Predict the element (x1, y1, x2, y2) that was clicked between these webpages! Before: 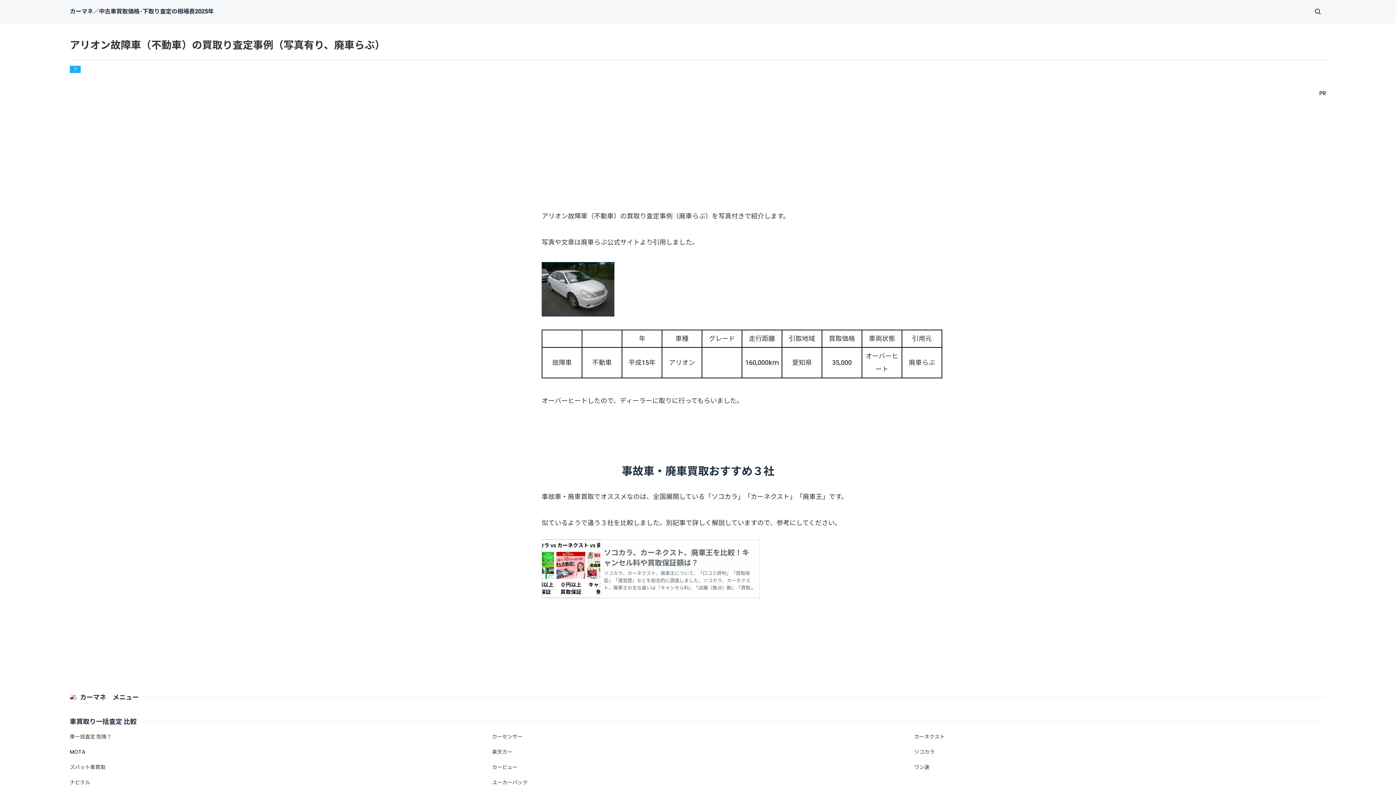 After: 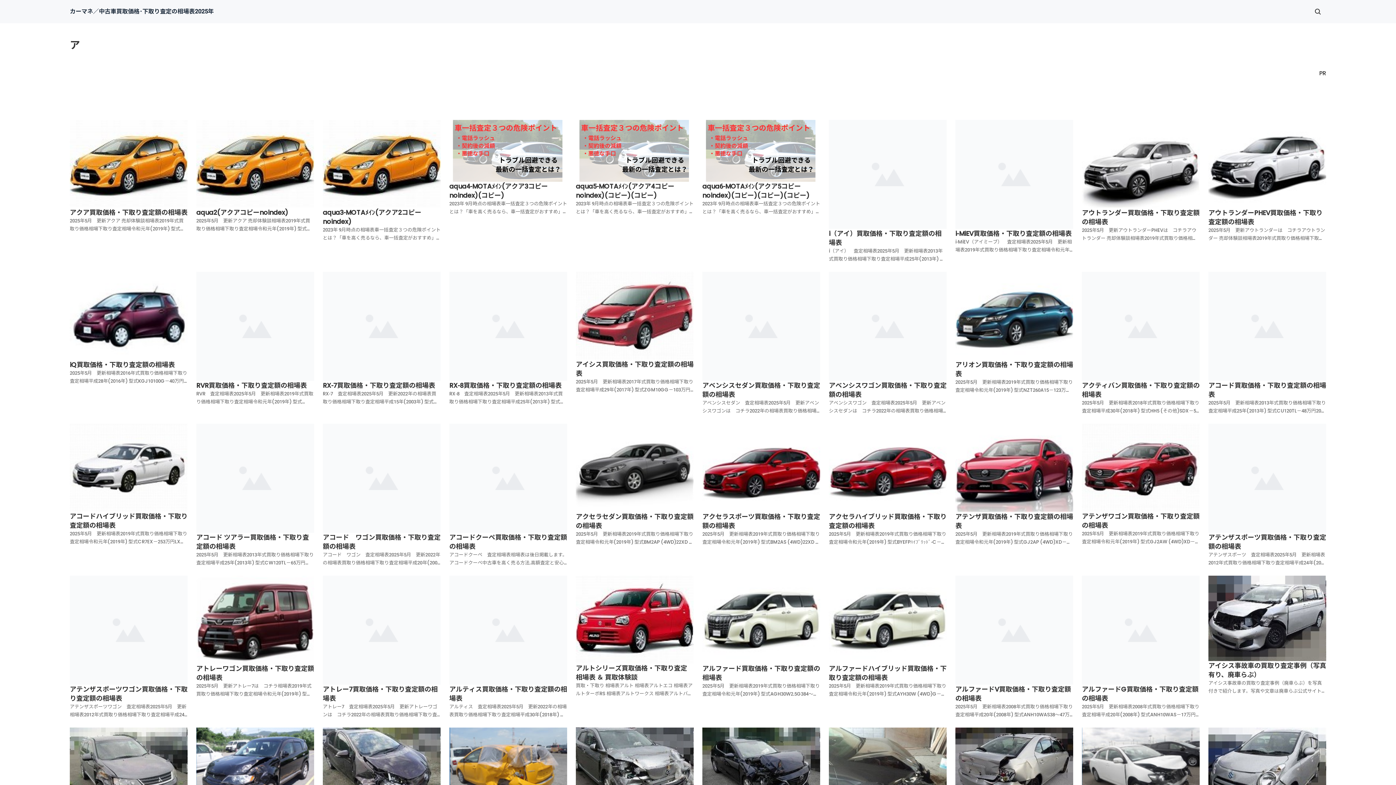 Action: bbox: (69, 65, 80, 73) label: ア